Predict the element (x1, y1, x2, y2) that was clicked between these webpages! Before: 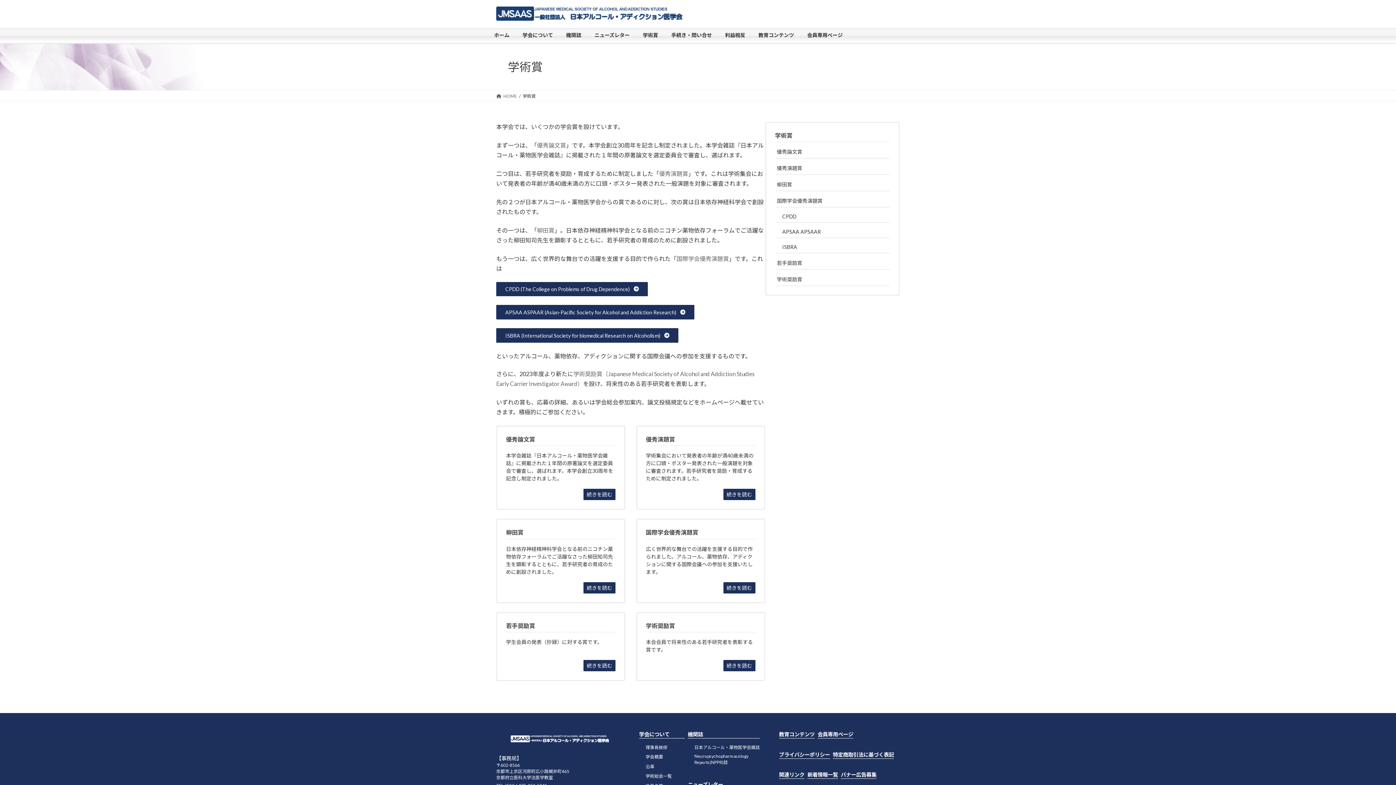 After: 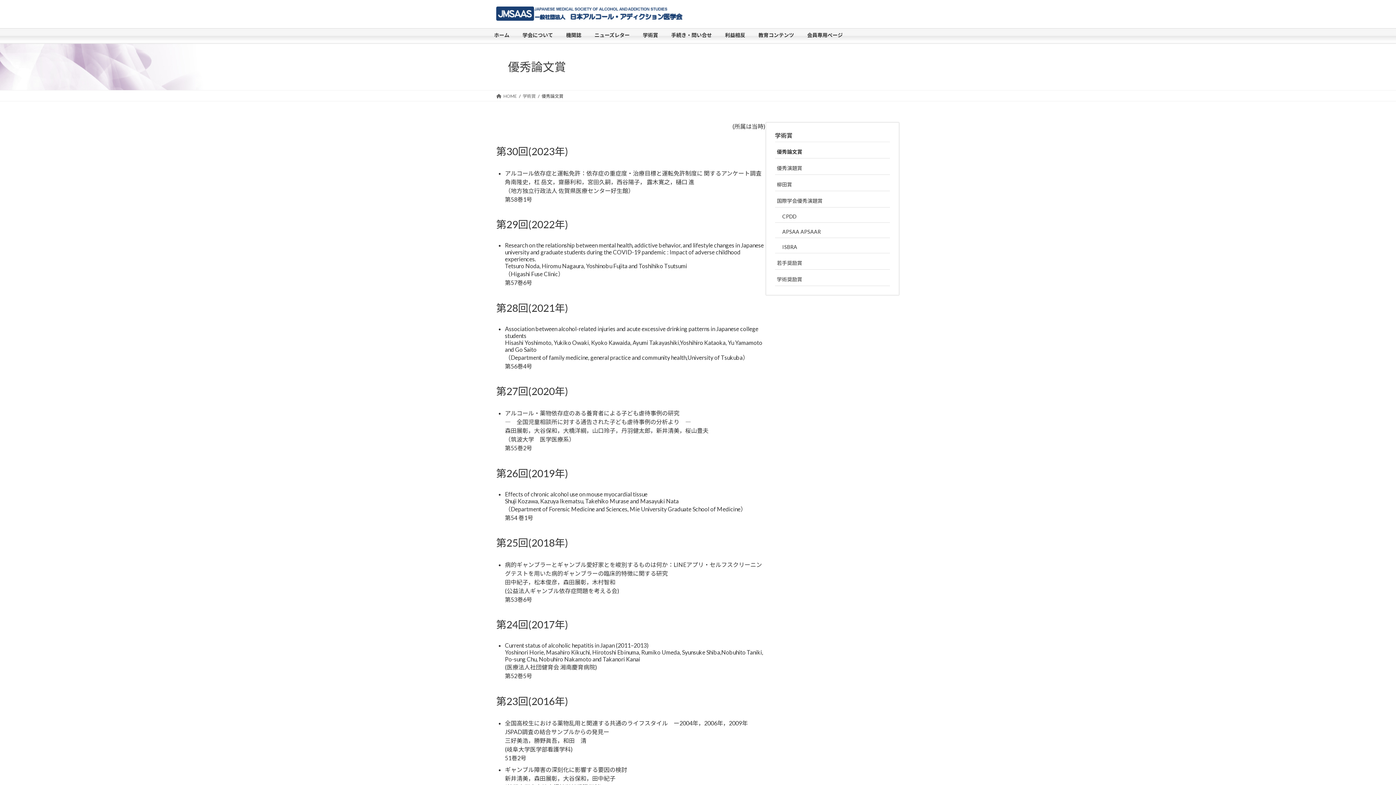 Action: label: 優秀論文賞 bbox: (775, 145, 890, 158)